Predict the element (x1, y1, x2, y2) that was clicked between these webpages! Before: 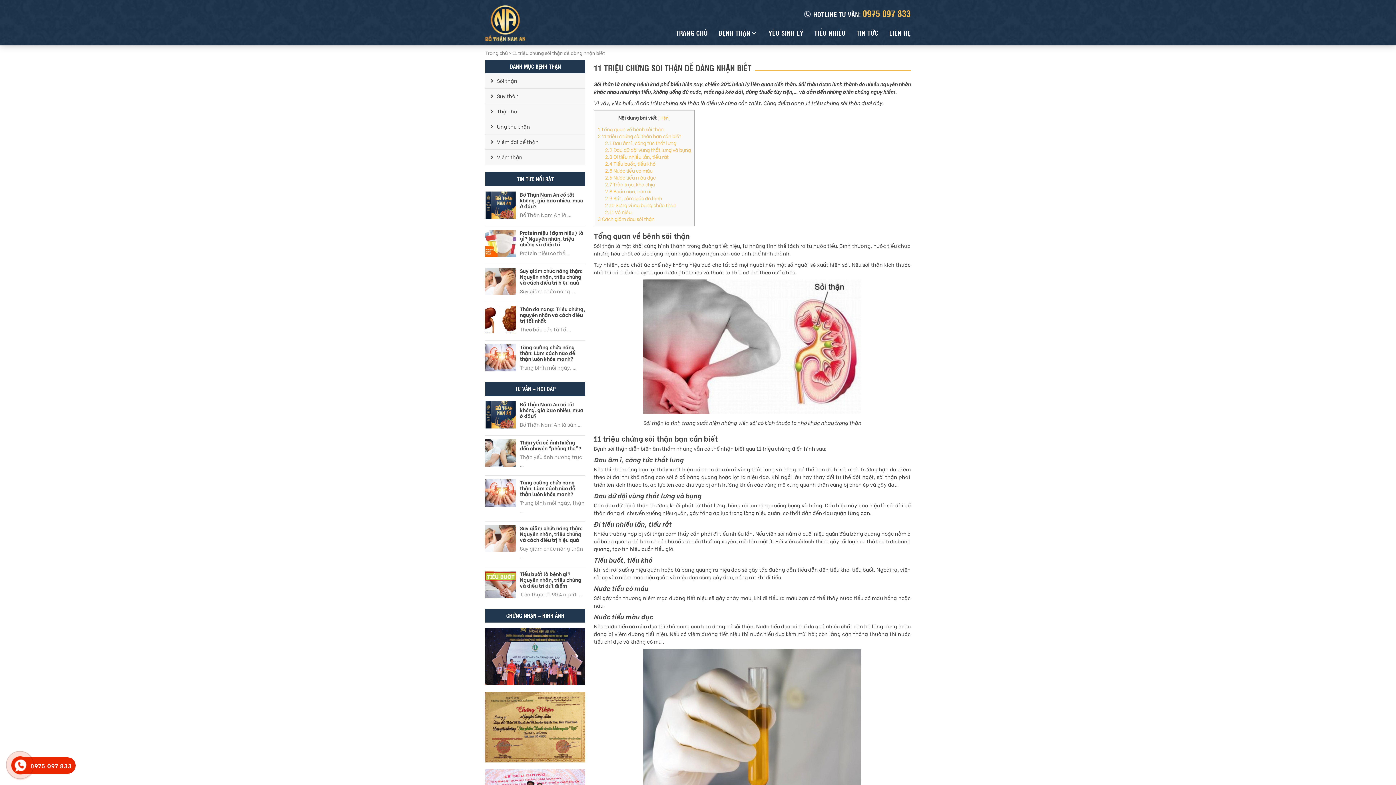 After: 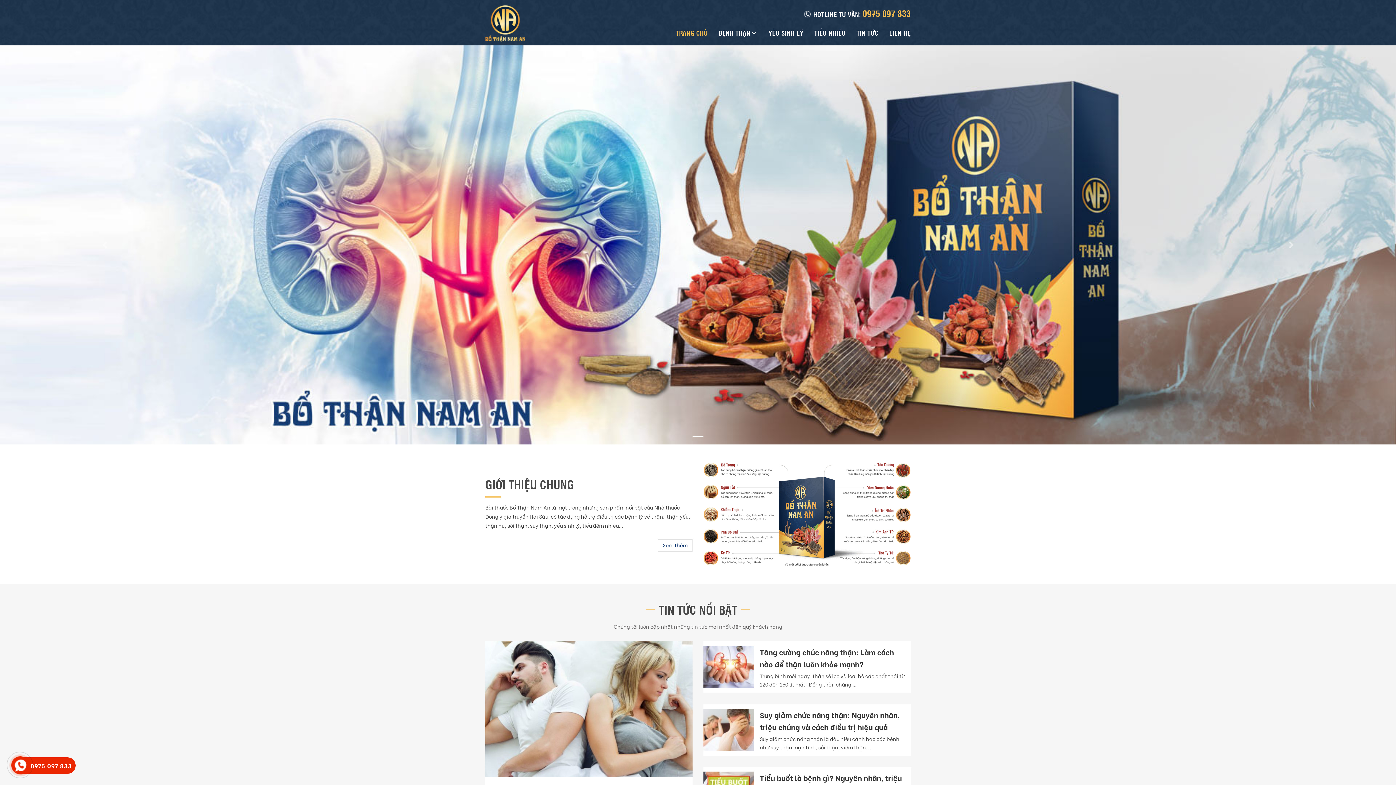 Action: label: TRANG CHỦ bbox: (676, 20, 708, 45)